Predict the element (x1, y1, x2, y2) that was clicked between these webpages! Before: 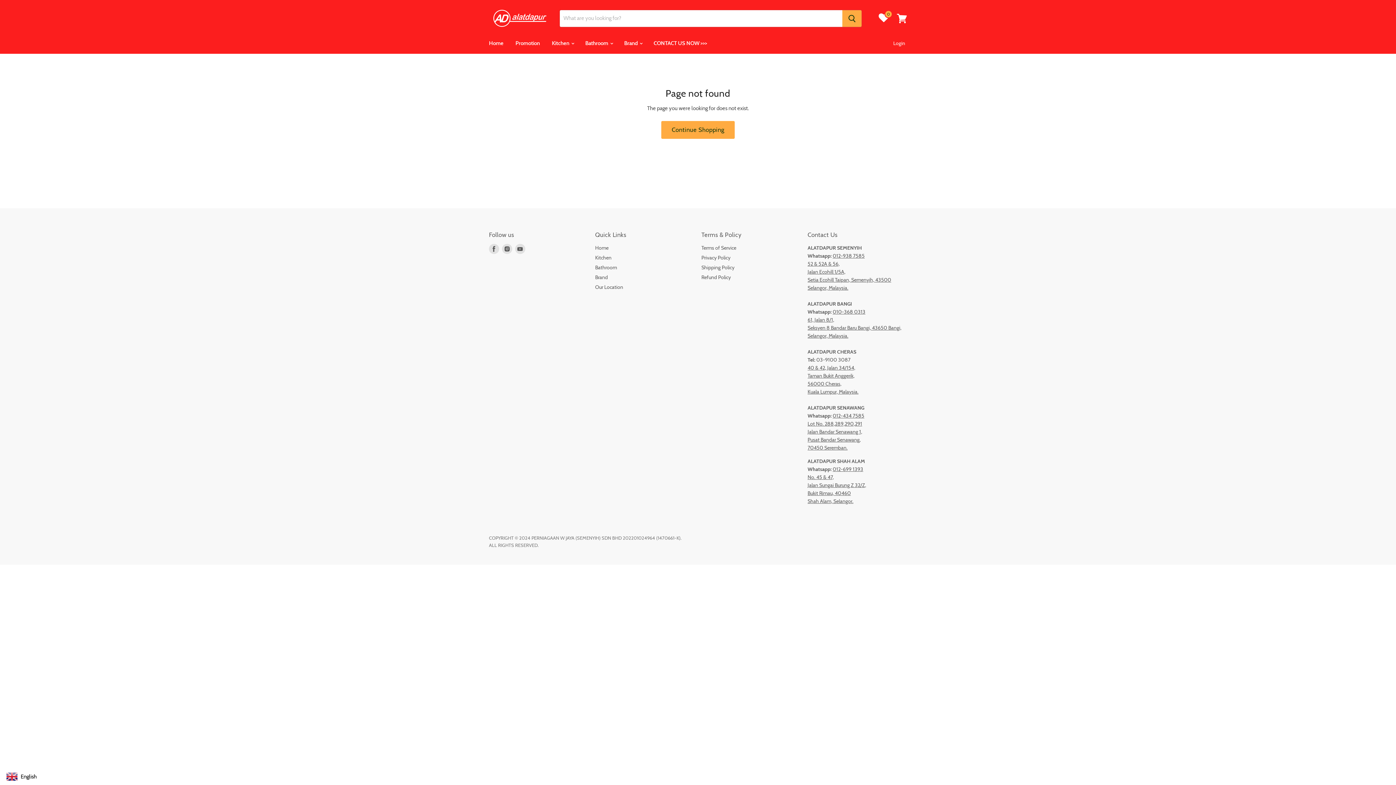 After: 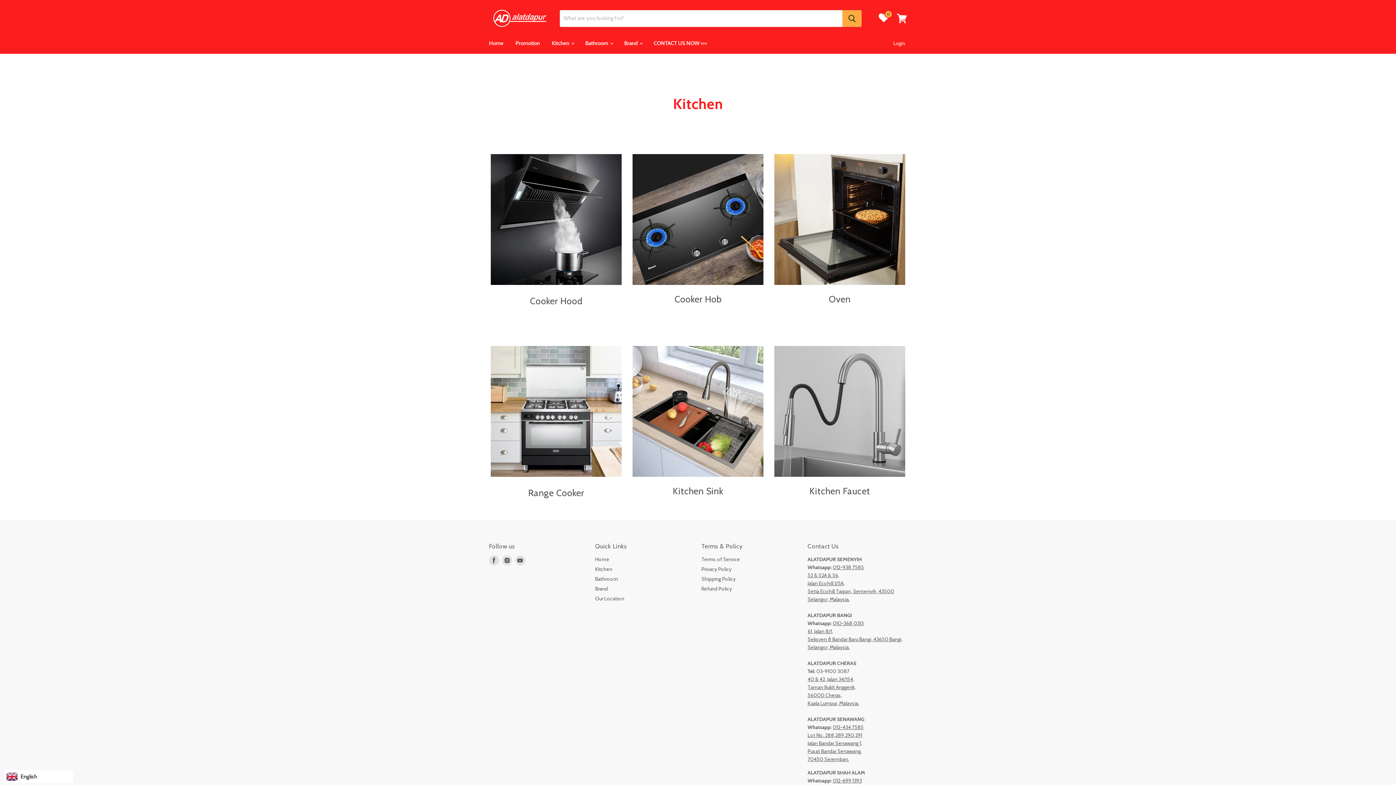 Action: label: Kitchen bbox: (595, 254, 611, 261)